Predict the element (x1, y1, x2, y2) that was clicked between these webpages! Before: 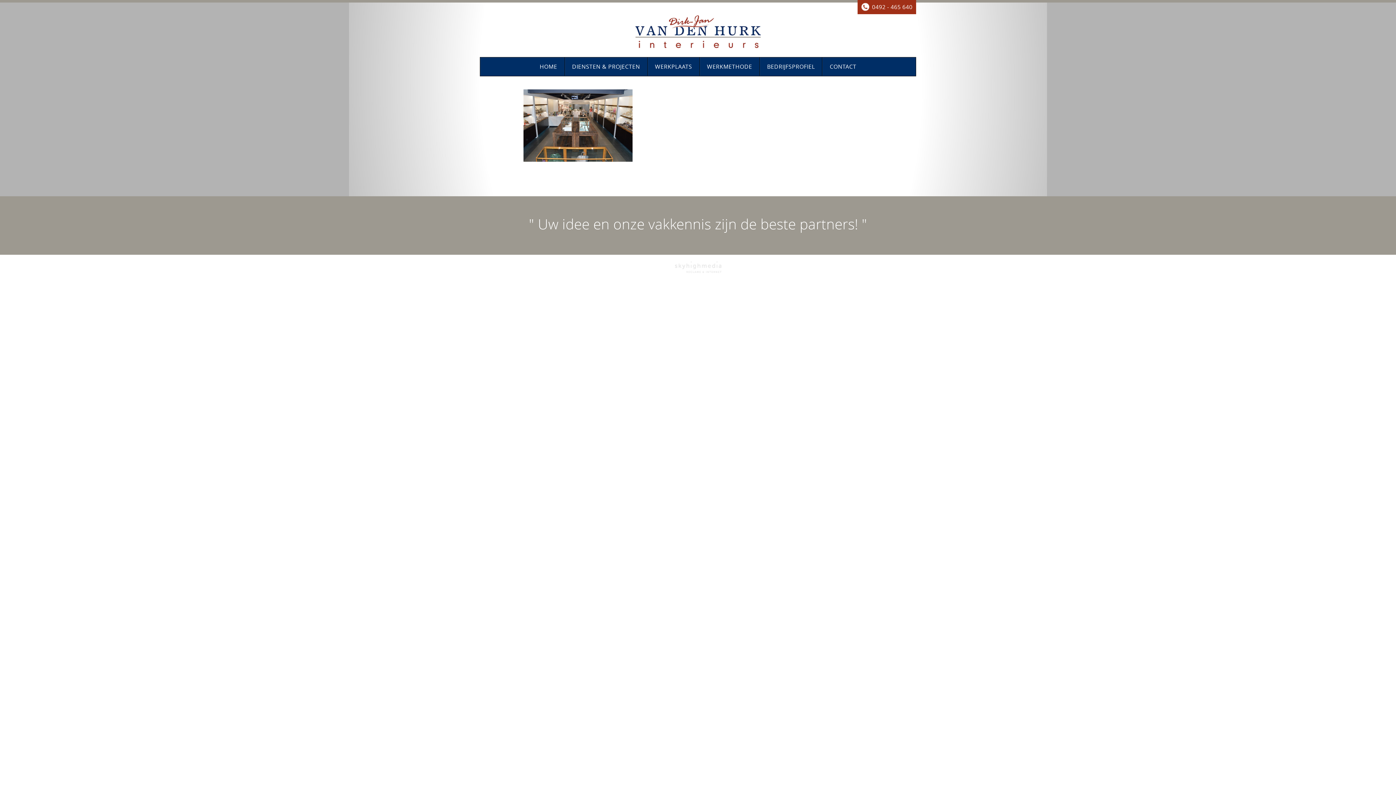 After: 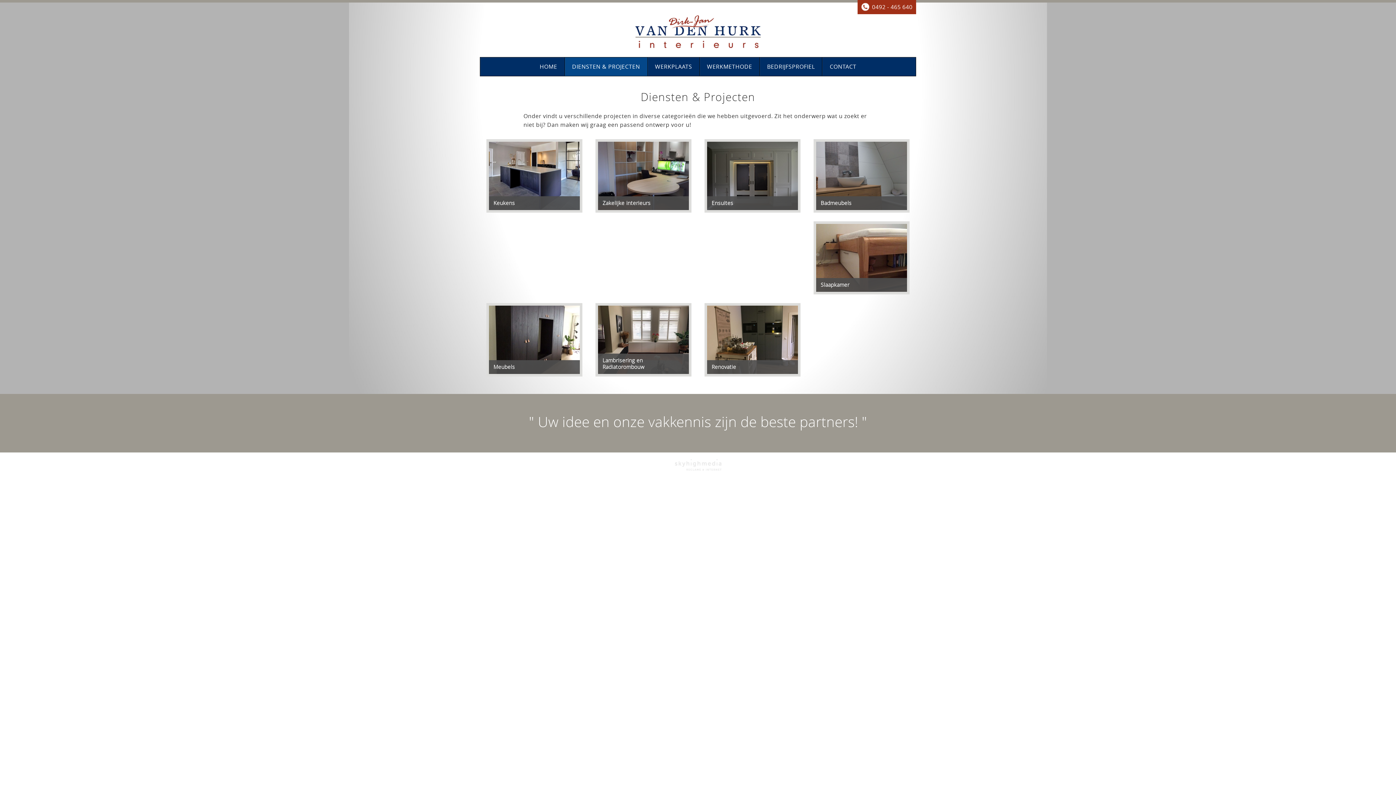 Action: label: DIENSTEN & PROJECTEN bbox: (564, 57, 647, 75)